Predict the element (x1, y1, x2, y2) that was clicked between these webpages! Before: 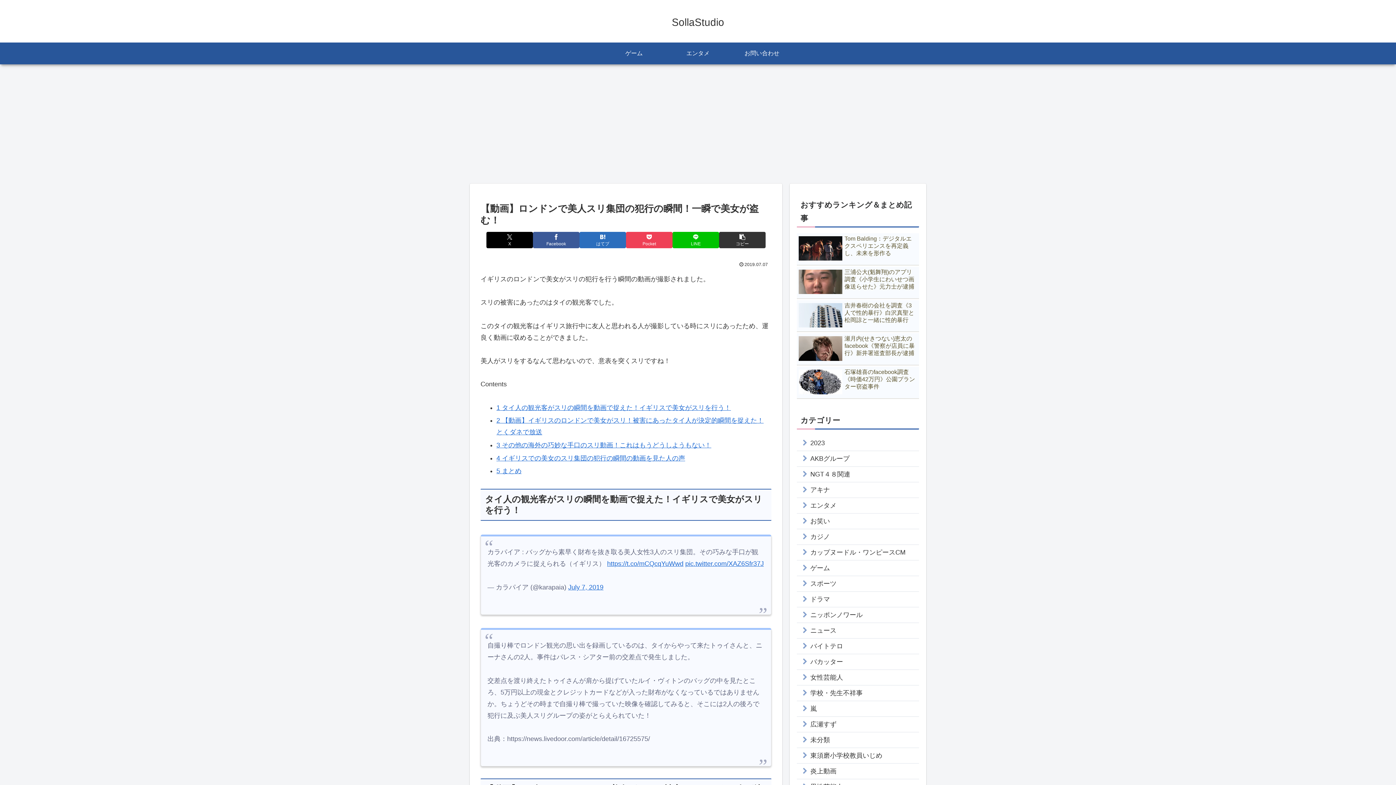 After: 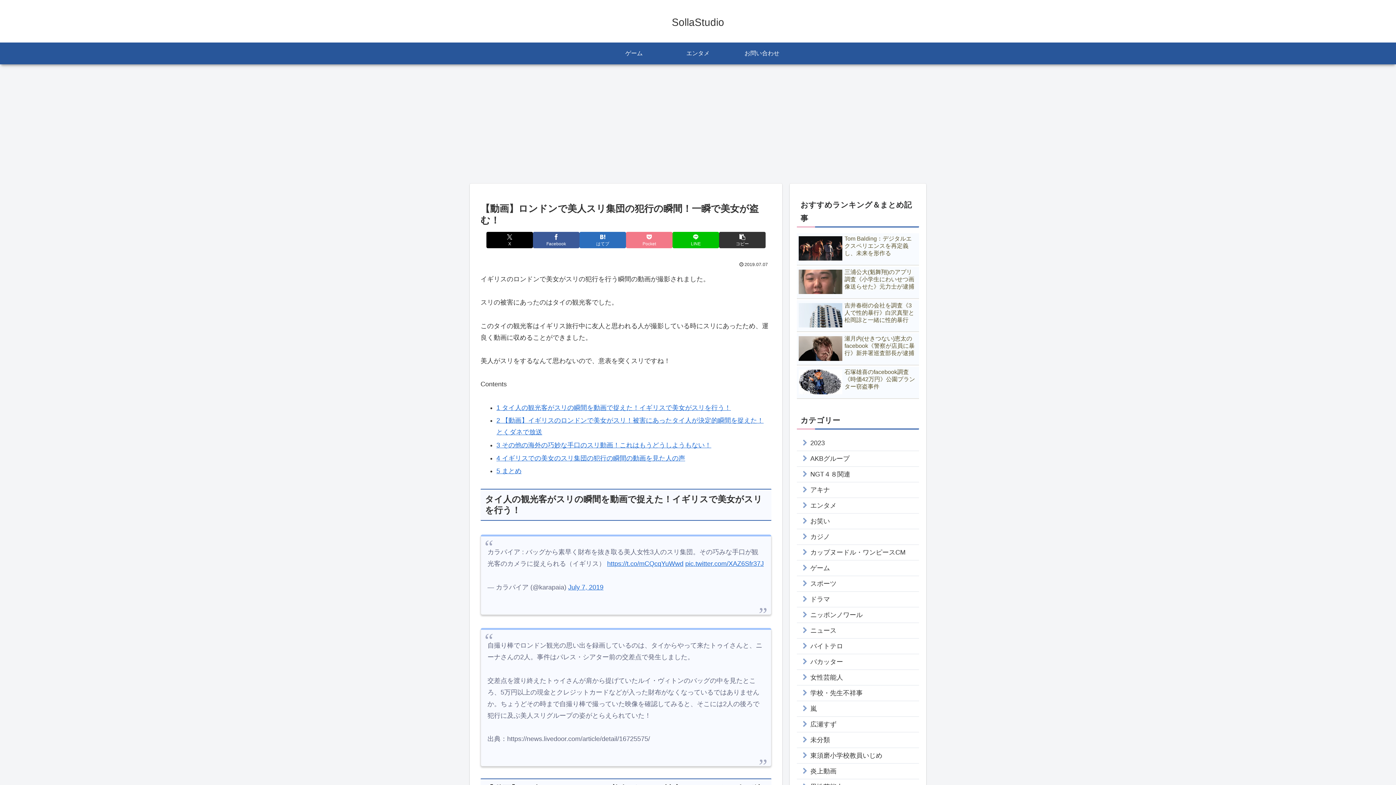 Action: bbox: (626, 231, 672, 248) label: Pocketに保存